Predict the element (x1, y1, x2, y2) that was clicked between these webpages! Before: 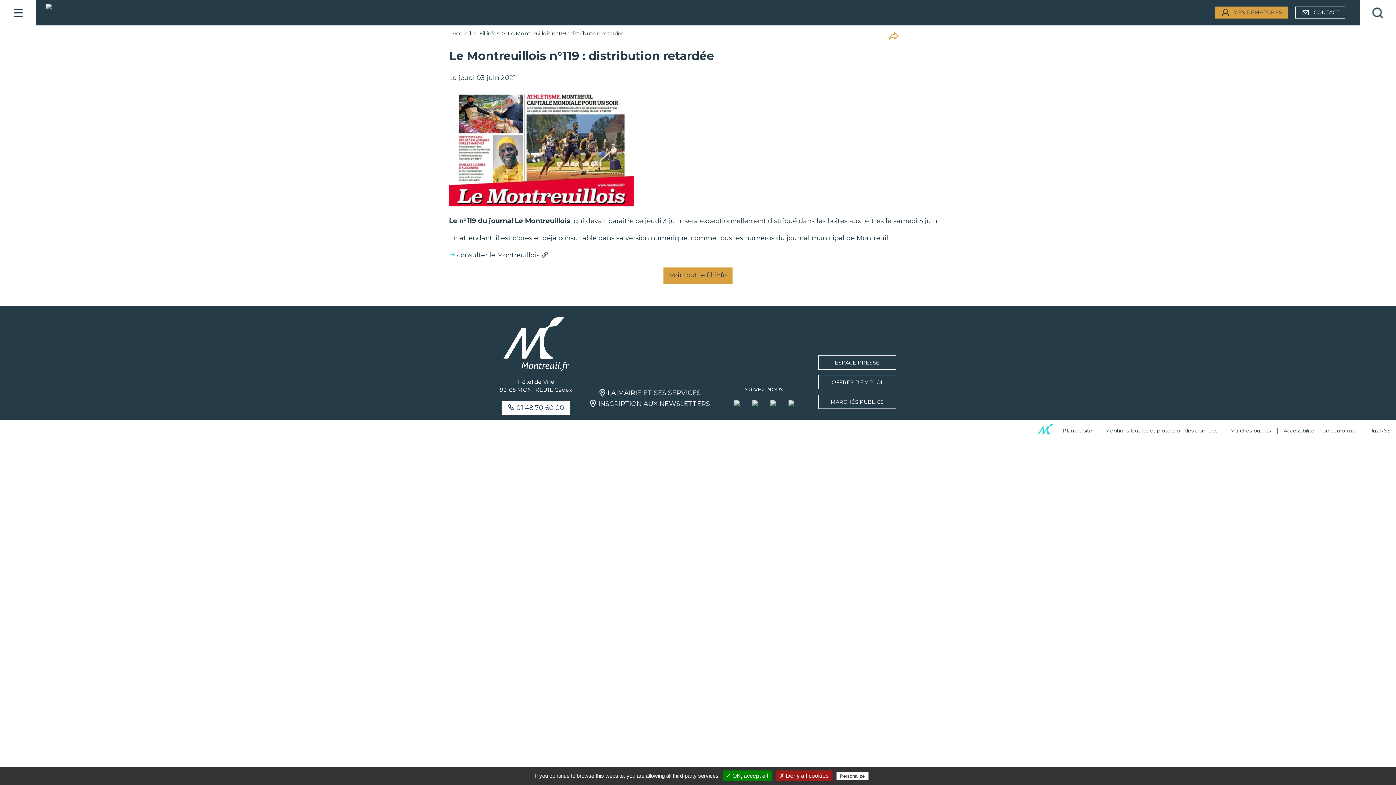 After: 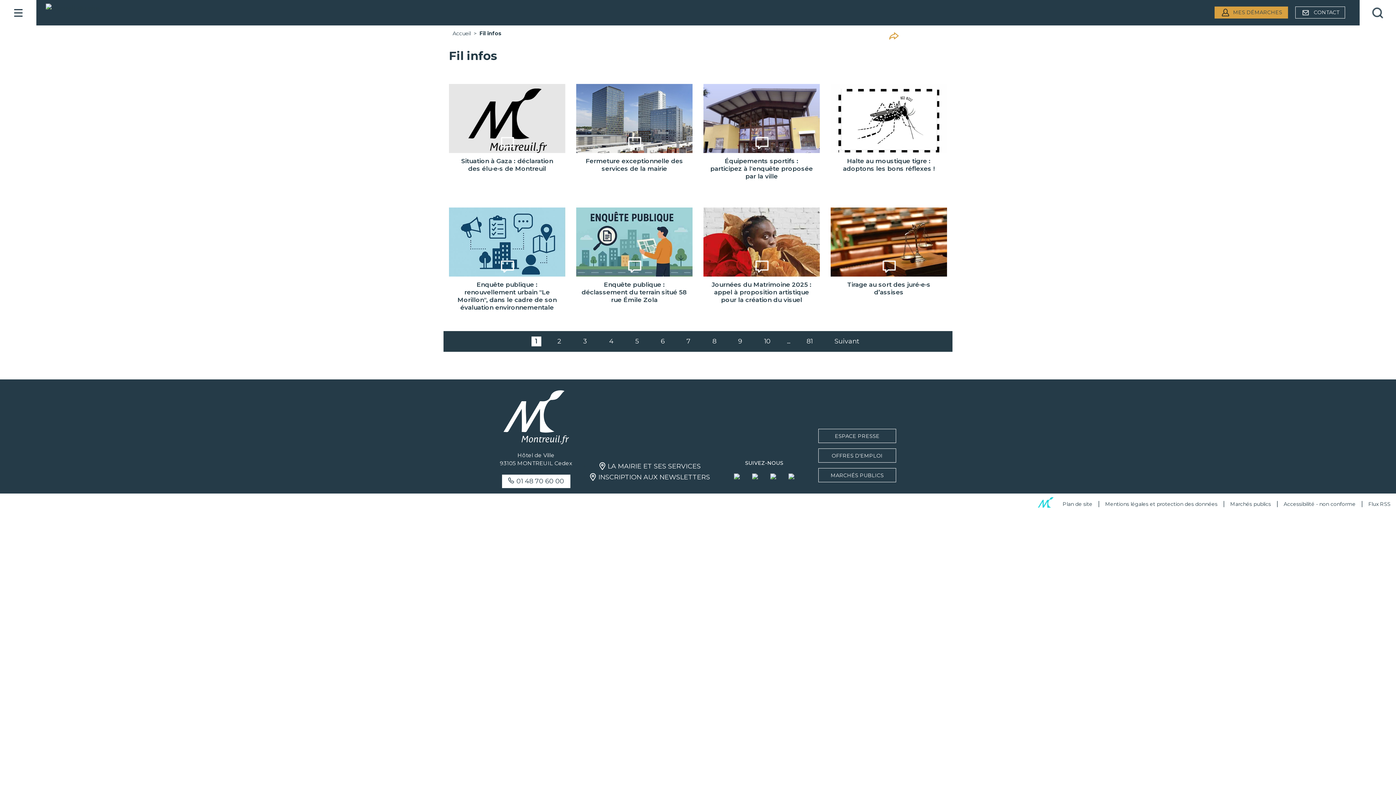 Action: bbox: (479, 30, 499, 36) label: Fil infos